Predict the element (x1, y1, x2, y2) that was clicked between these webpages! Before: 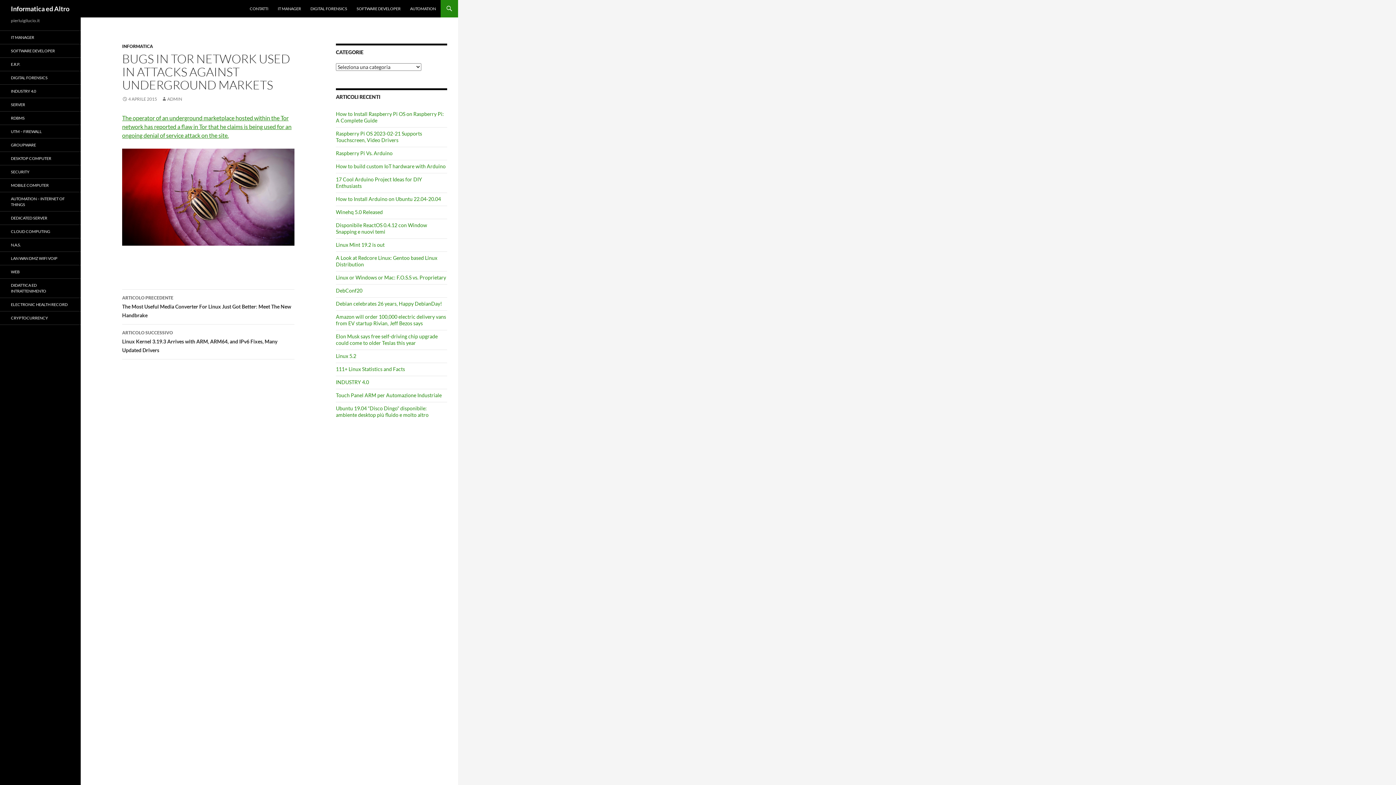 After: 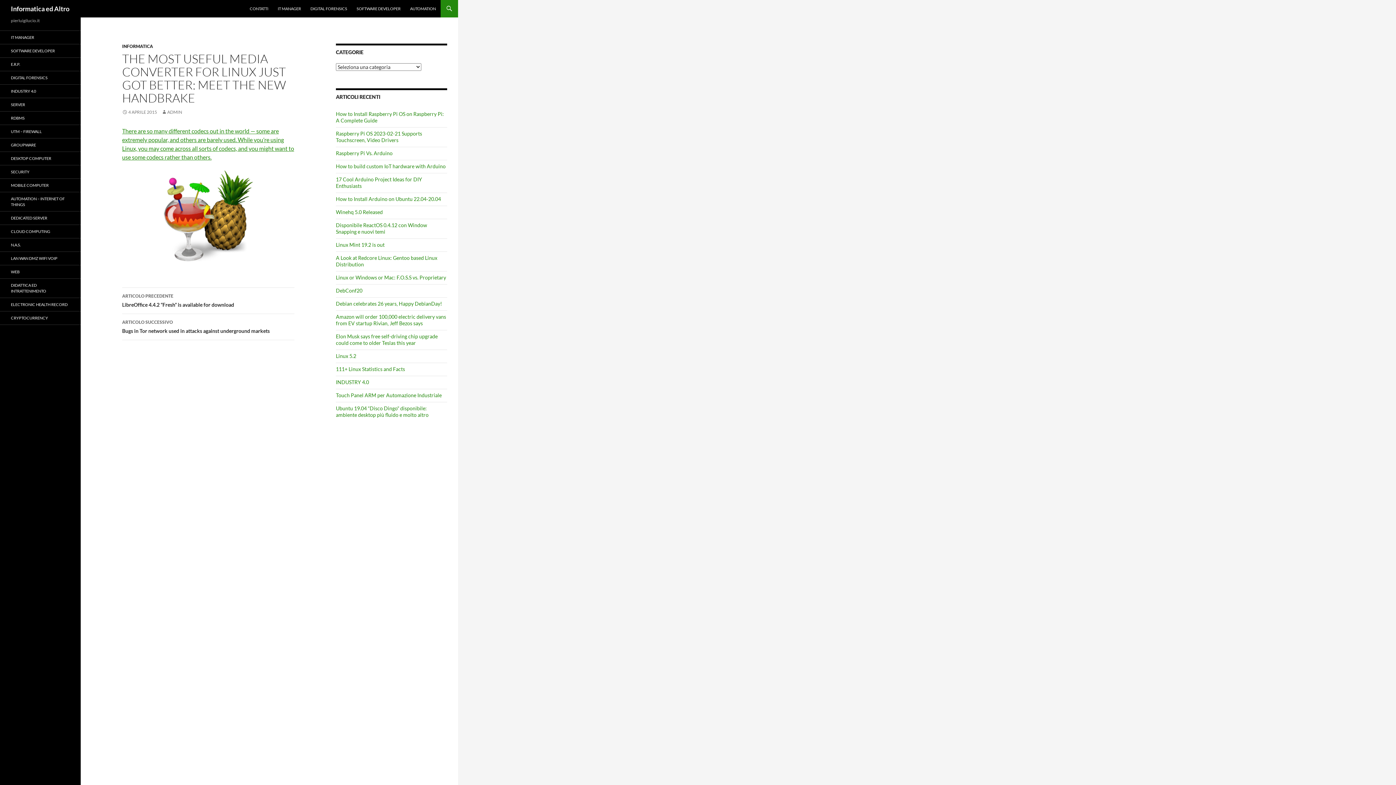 Action: label: ARTICOLO PRECEDENTE
The Most Useful Media Converter For Linux Just Got Better: Meet The New Handbrake bbox: (122, 289, 294, 324)